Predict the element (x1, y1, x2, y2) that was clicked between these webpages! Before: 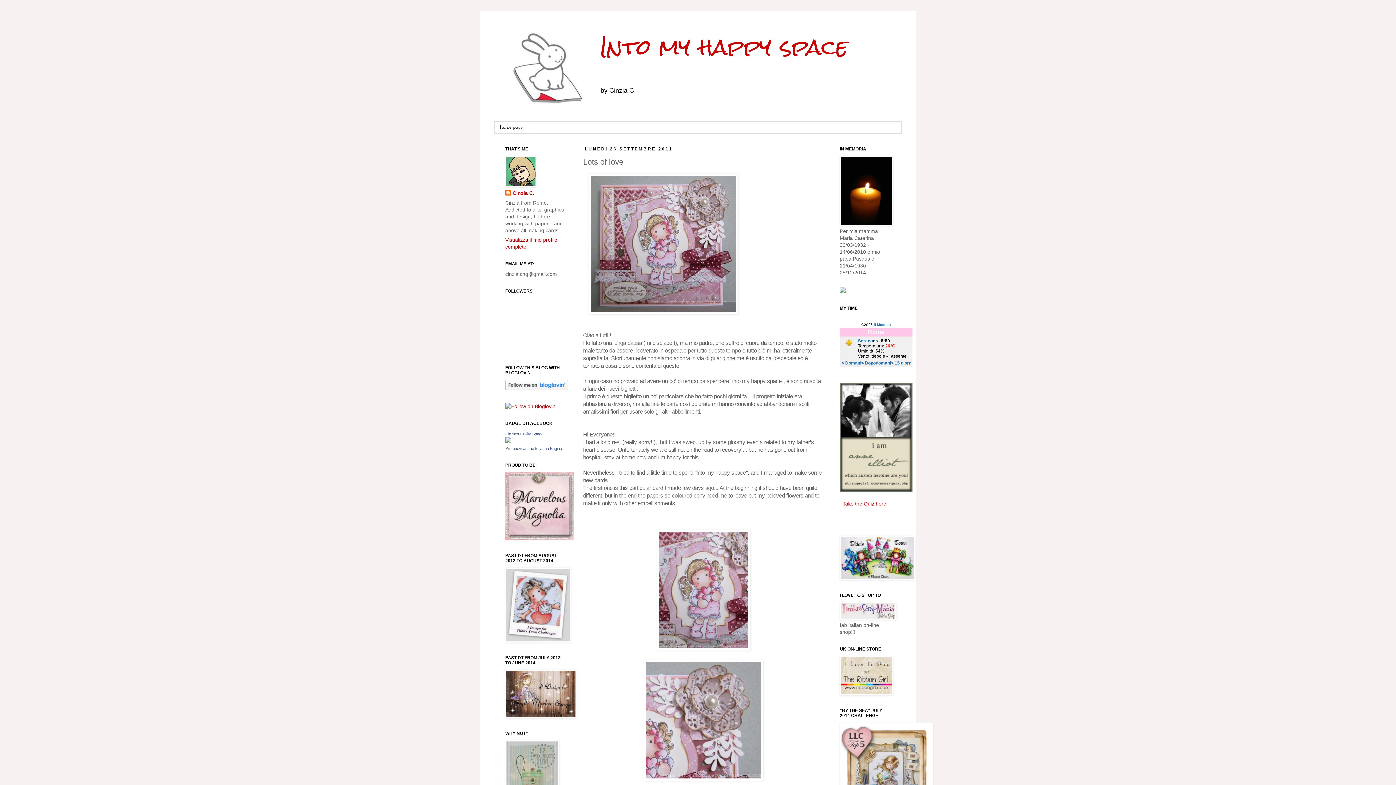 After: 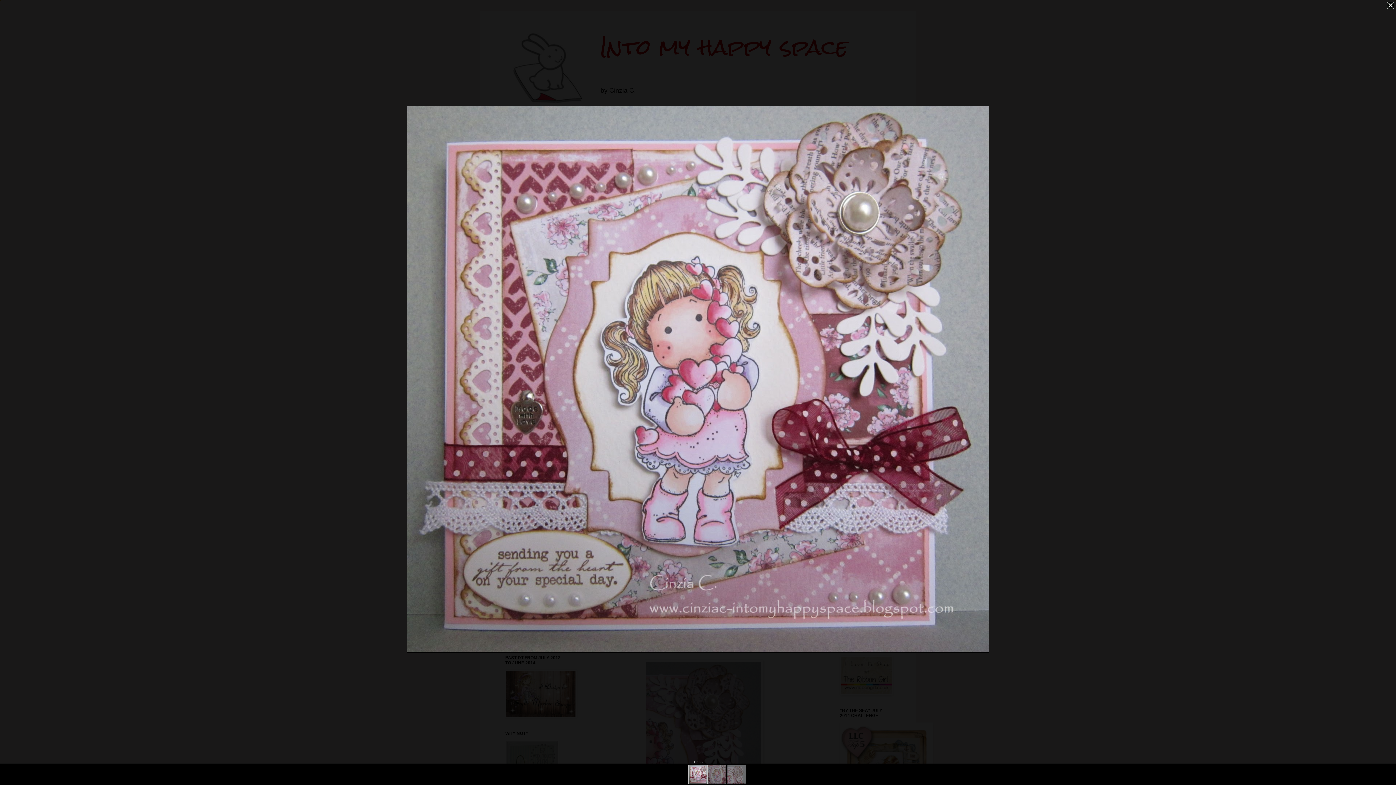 Action: bbox: (588, 309, 738, 315)